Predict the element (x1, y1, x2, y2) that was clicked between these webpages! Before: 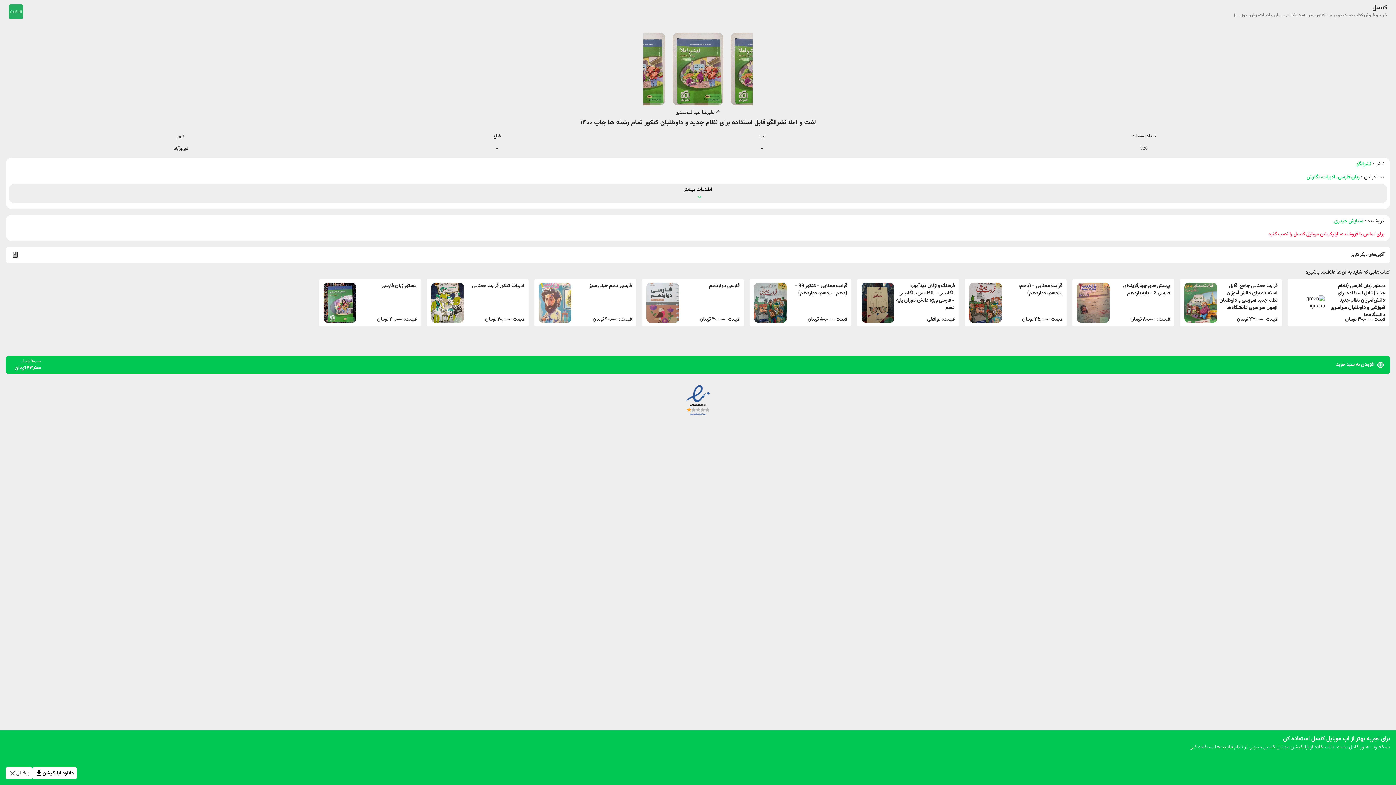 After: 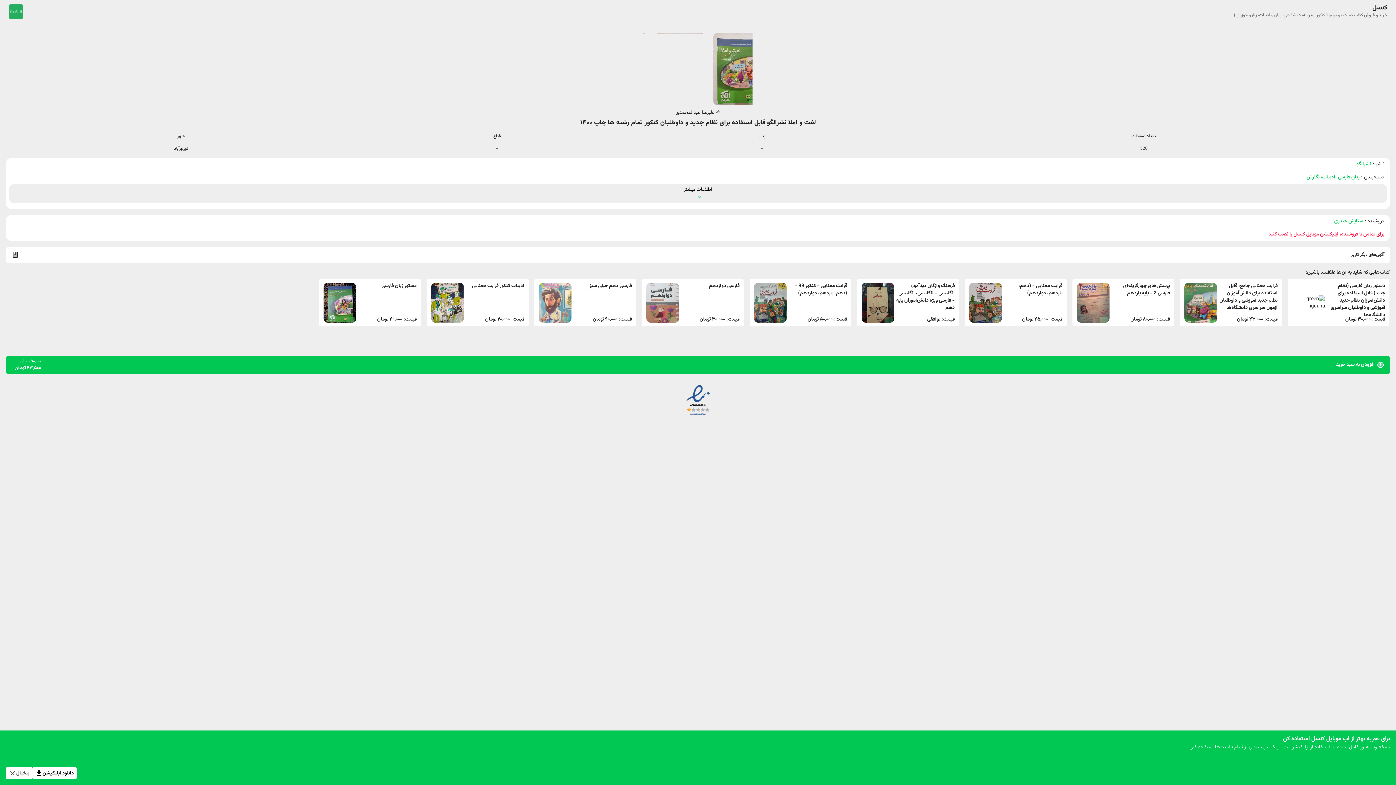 Action: bbox: (683, 384, 713, 419)